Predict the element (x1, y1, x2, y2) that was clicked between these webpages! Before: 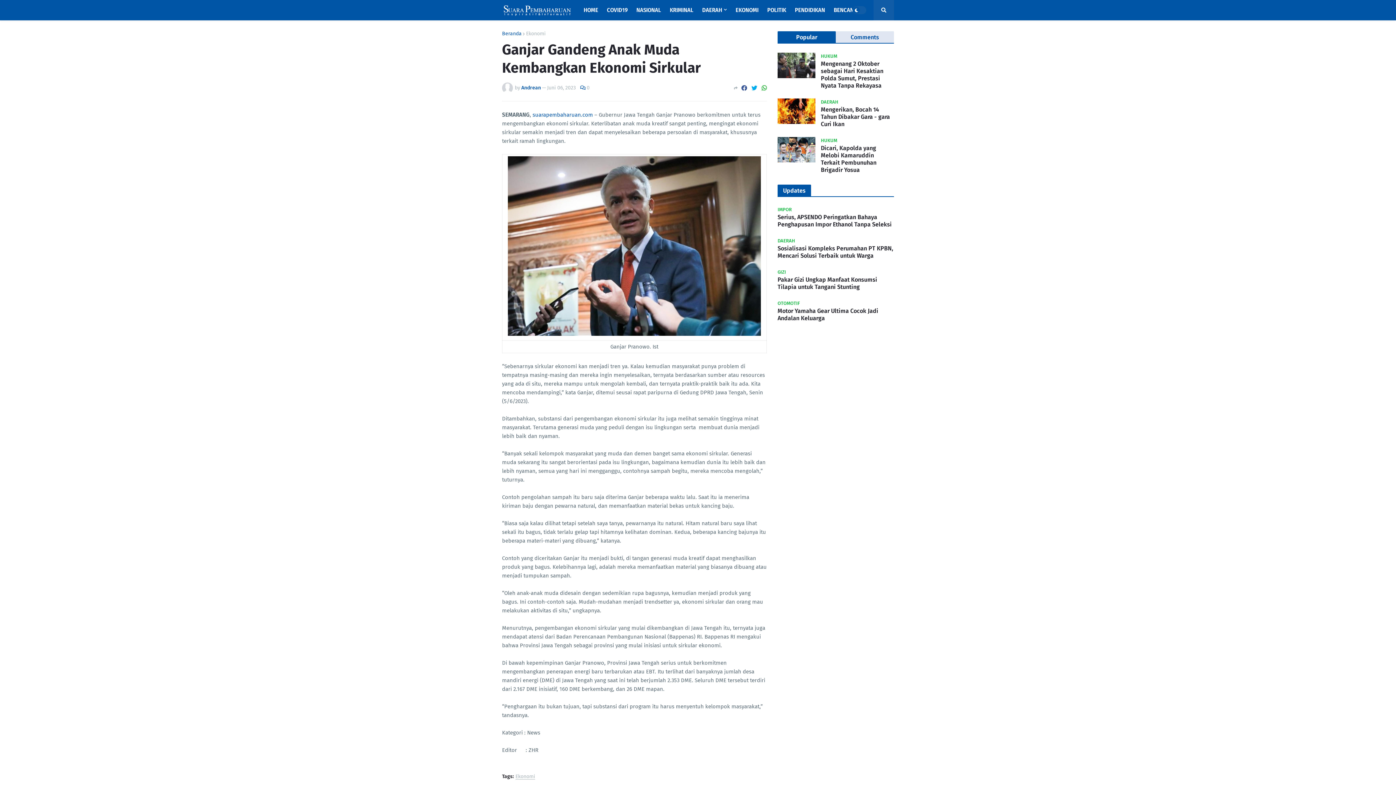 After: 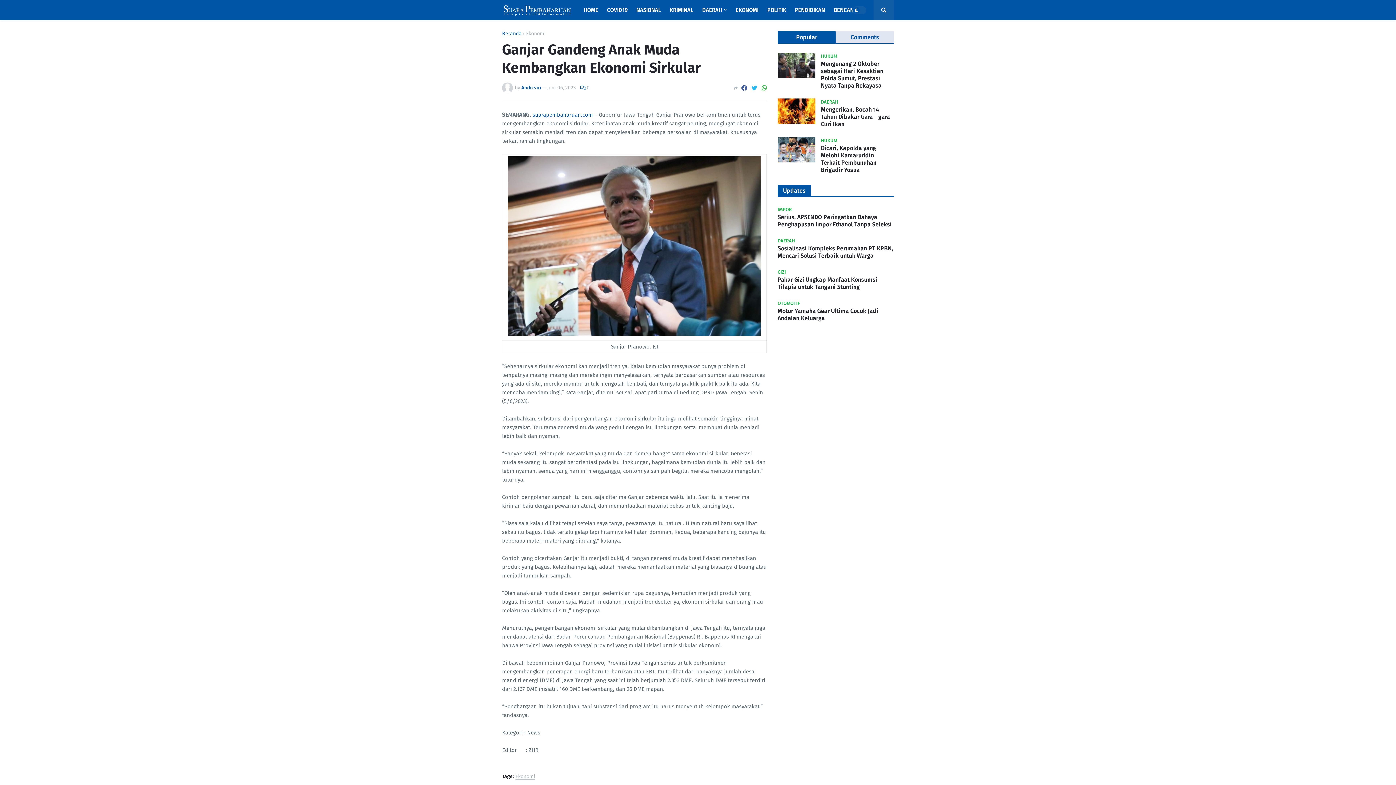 Action: bbox: (751, 82, 757, 93)